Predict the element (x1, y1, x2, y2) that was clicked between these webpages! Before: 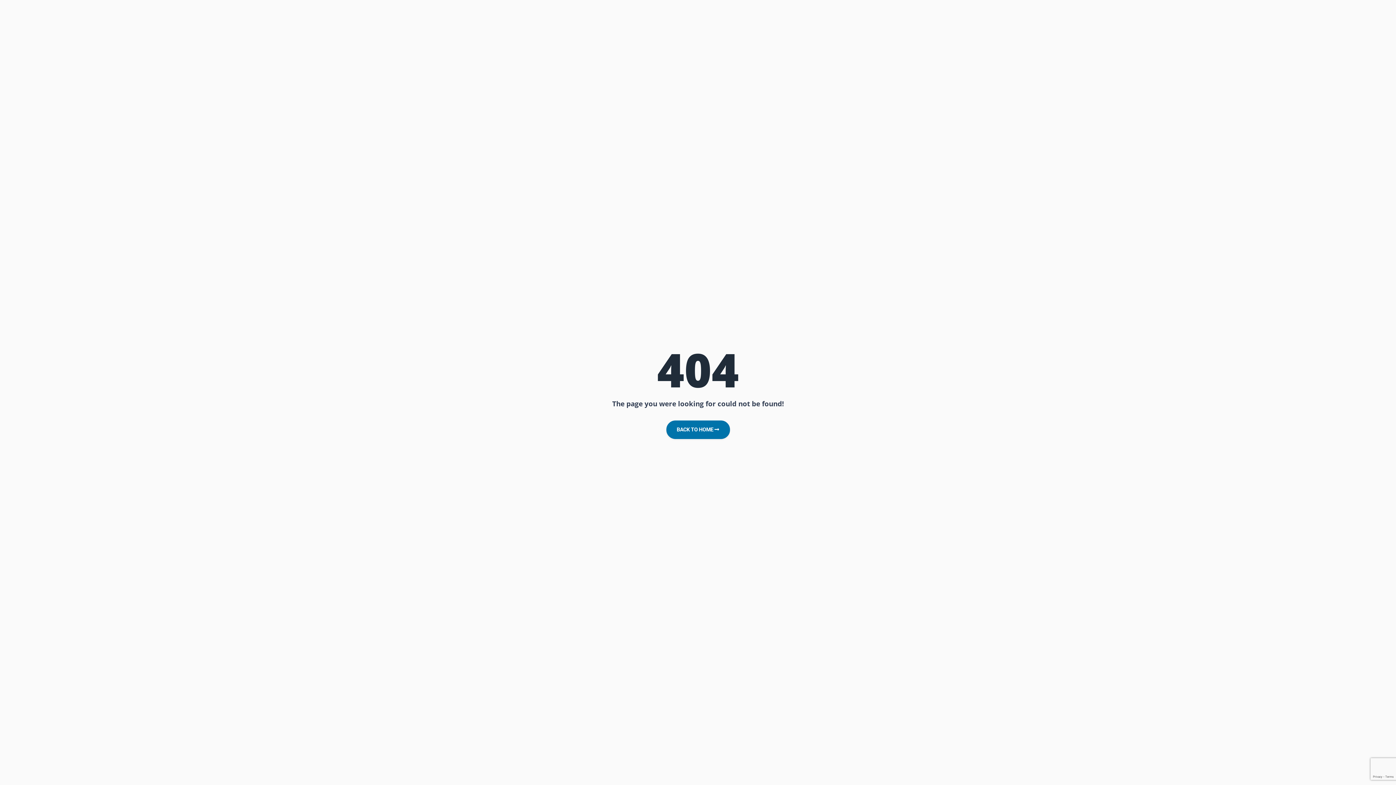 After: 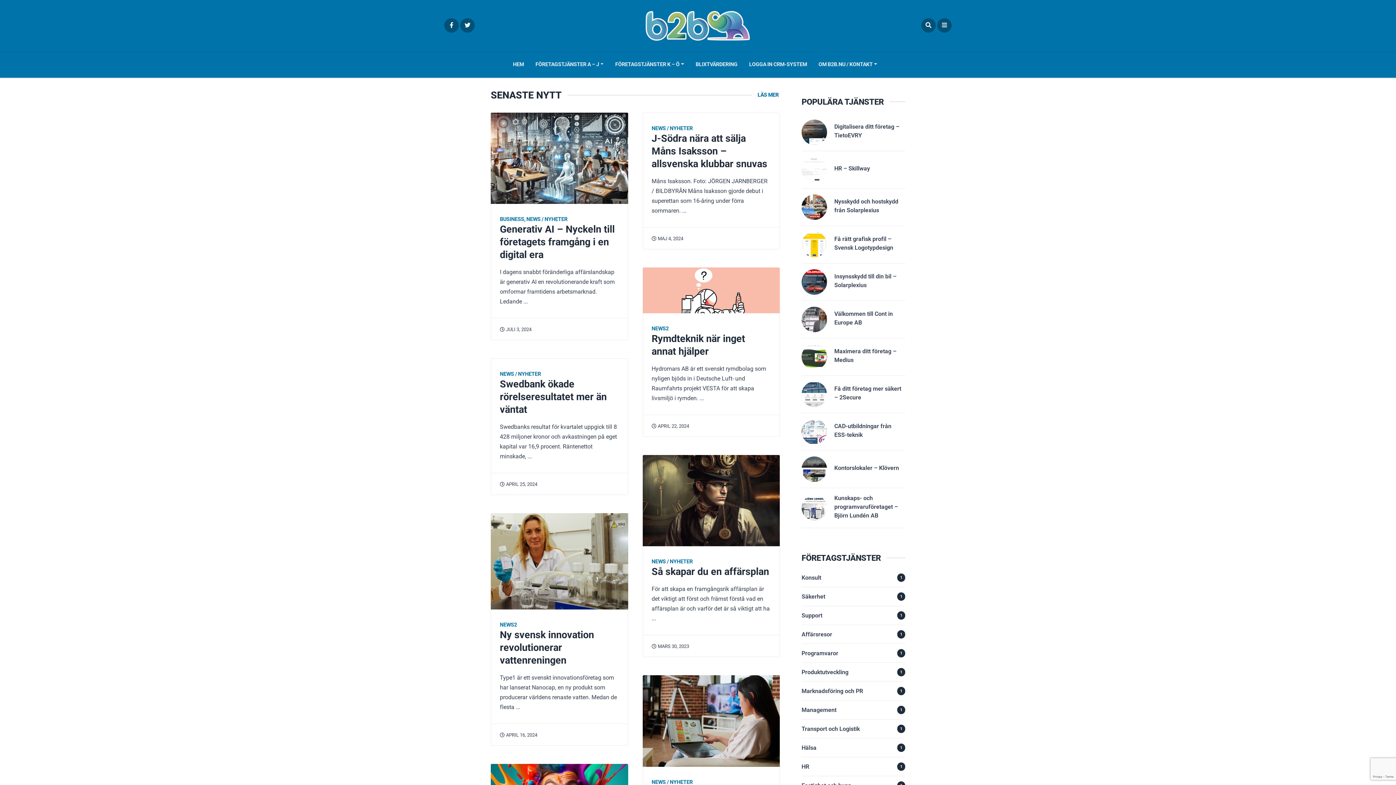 Action: bbox: (666, 420, 730, 439) label: BACK TO HOME 